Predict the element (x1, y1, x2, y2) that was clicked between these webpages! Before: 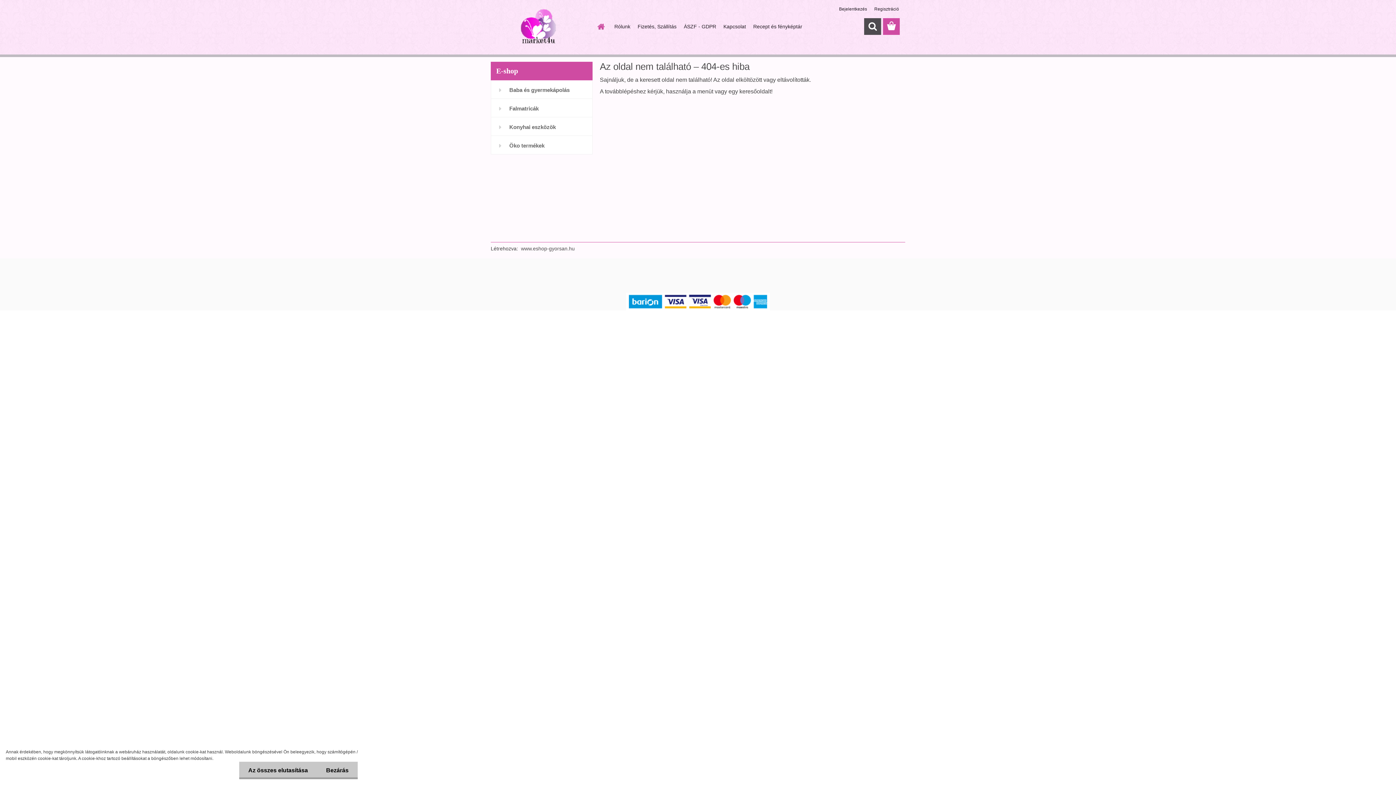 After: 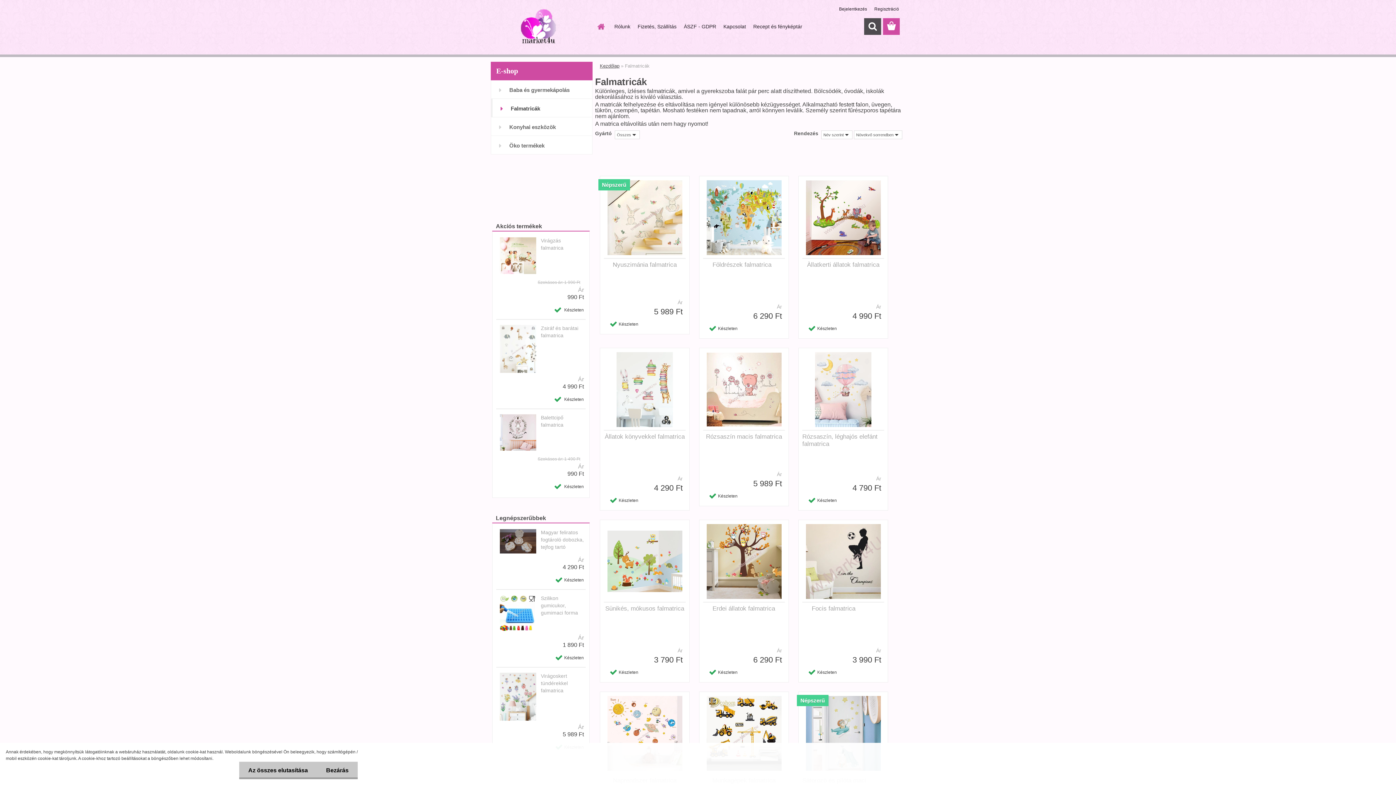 Action: bbox: (490, 98, 592, 117) label: Falmatricák